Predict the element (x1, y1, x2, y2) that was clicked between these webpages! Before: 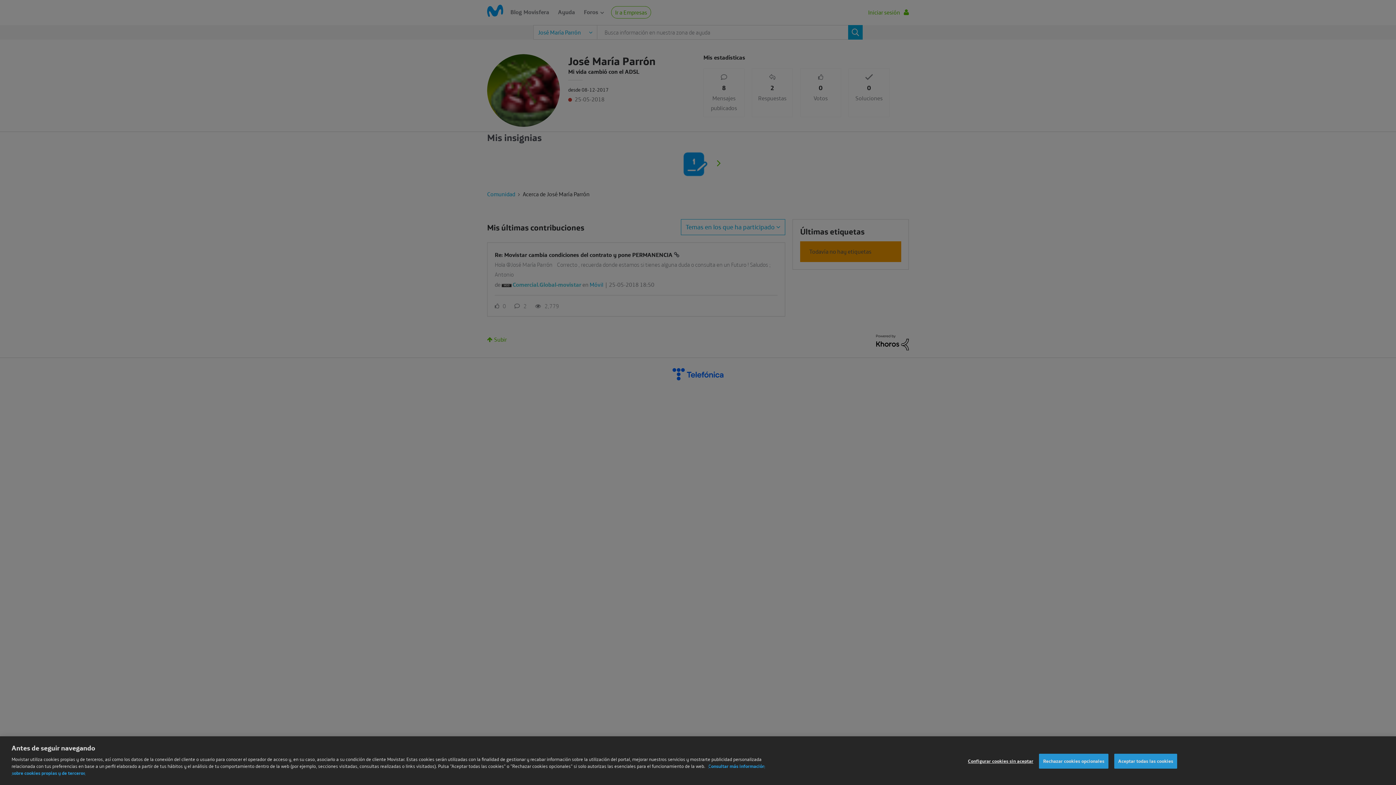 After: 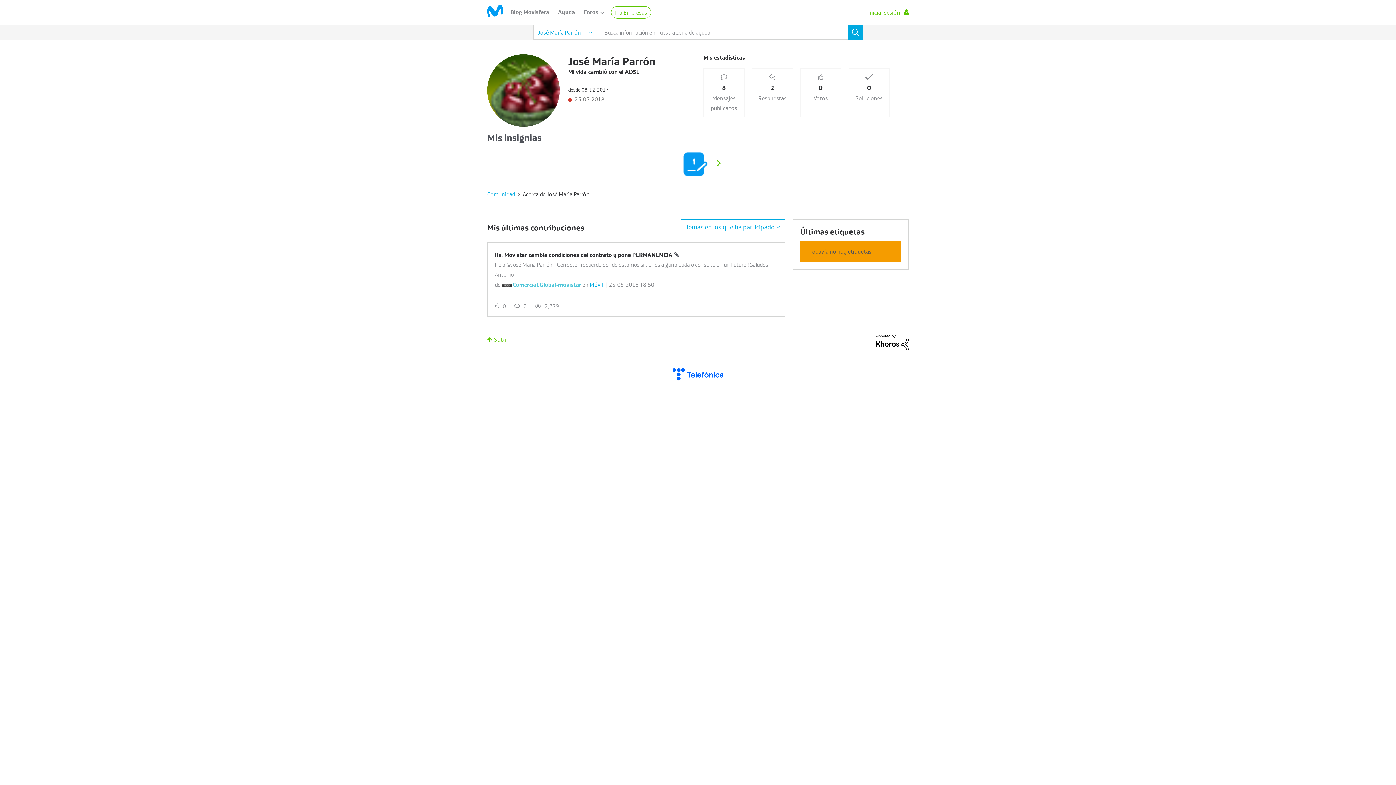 Action: bbox: (1039, 763, 1108, 777) label: Rechazar cookies opcionales